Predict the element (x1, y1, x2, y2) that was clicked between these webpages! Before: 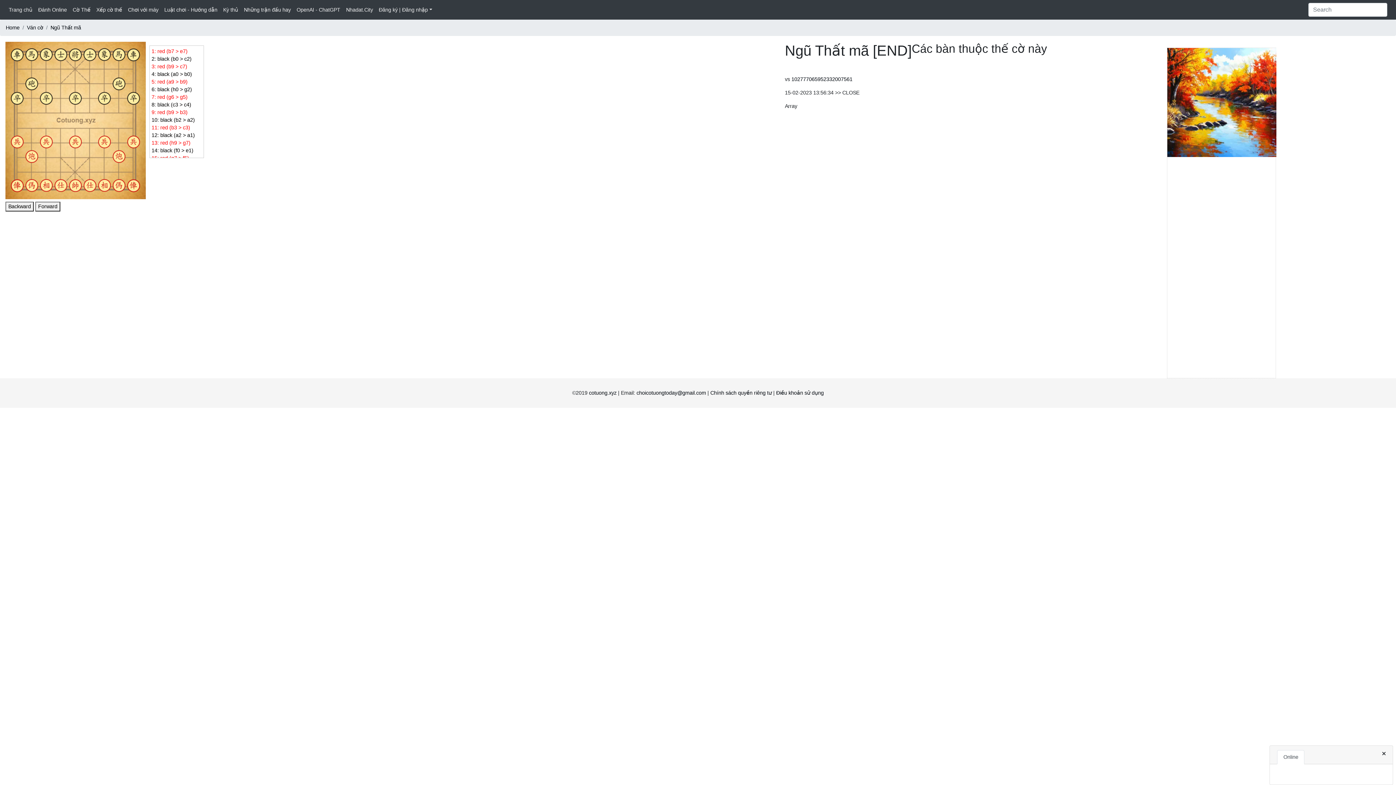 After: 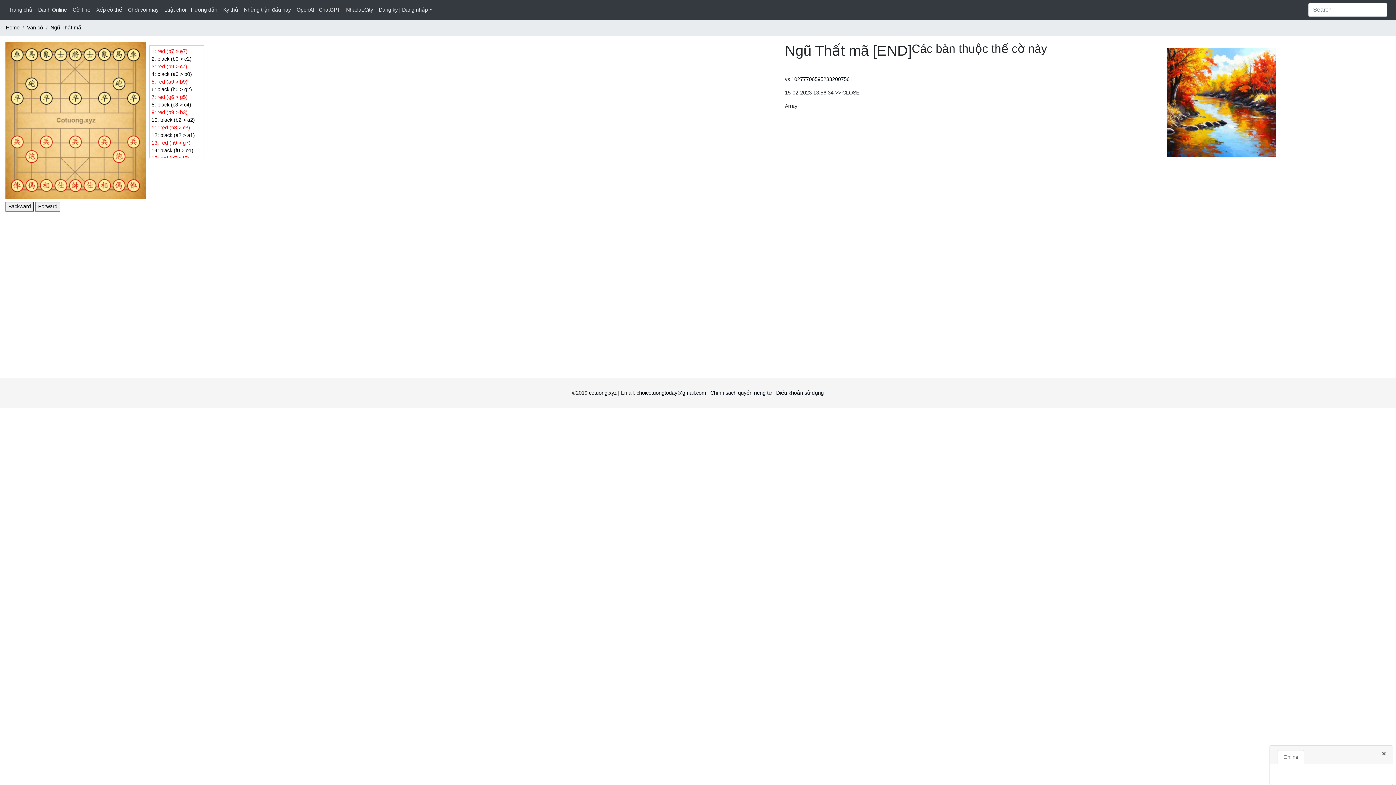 Action: bbox: (1277, 750, 1304, 764) label: Online